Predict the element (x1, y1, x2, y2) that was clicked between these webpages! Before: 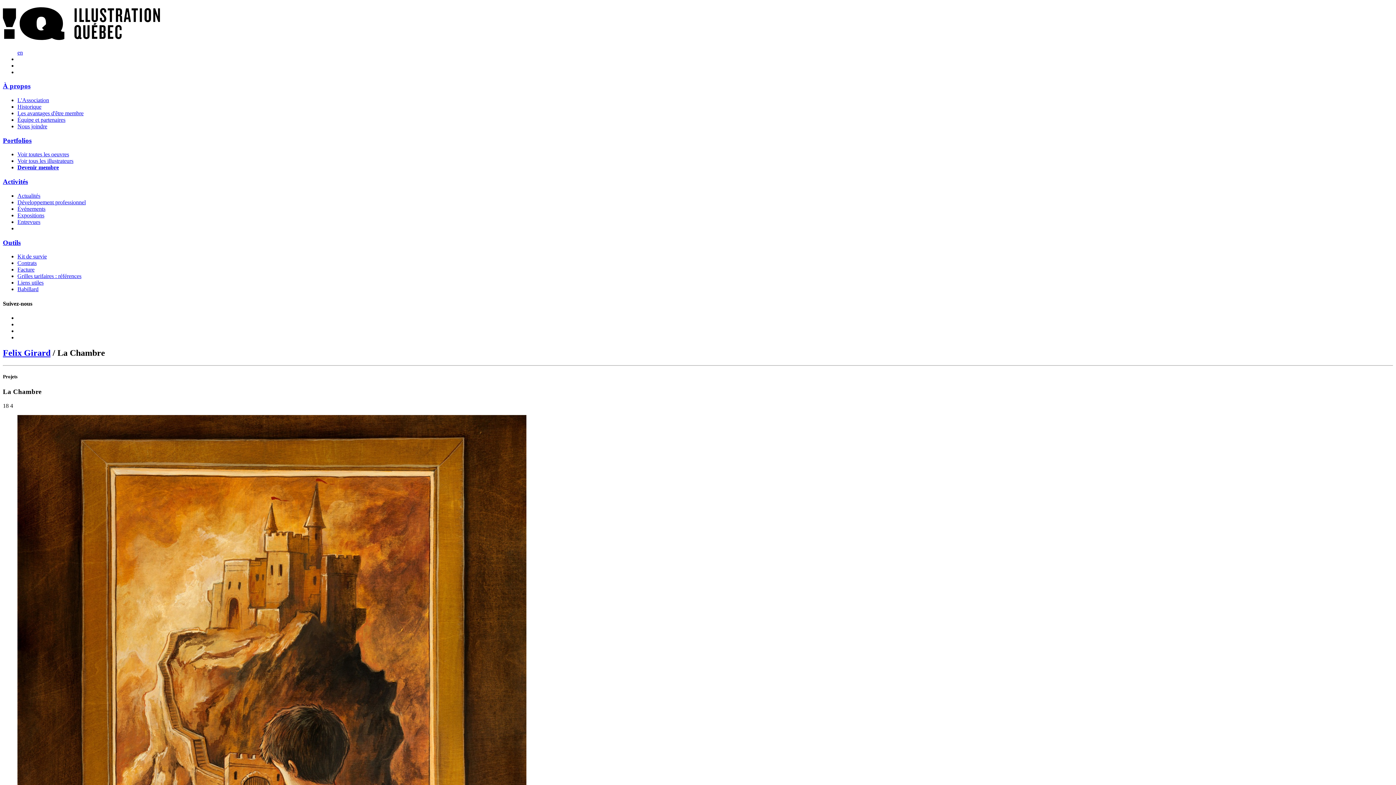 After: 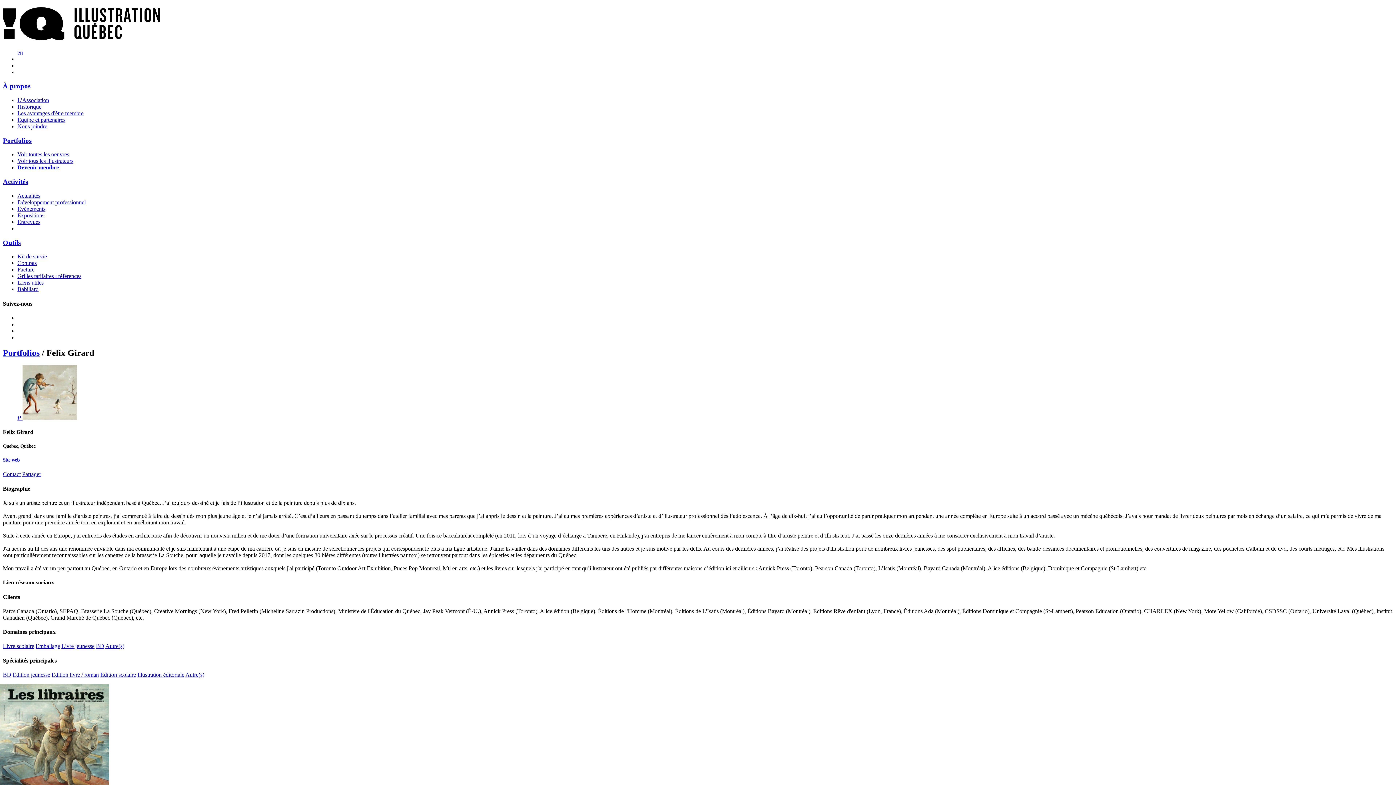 Action: label: Felix Girard bbox: (2, 348, 50, 357)